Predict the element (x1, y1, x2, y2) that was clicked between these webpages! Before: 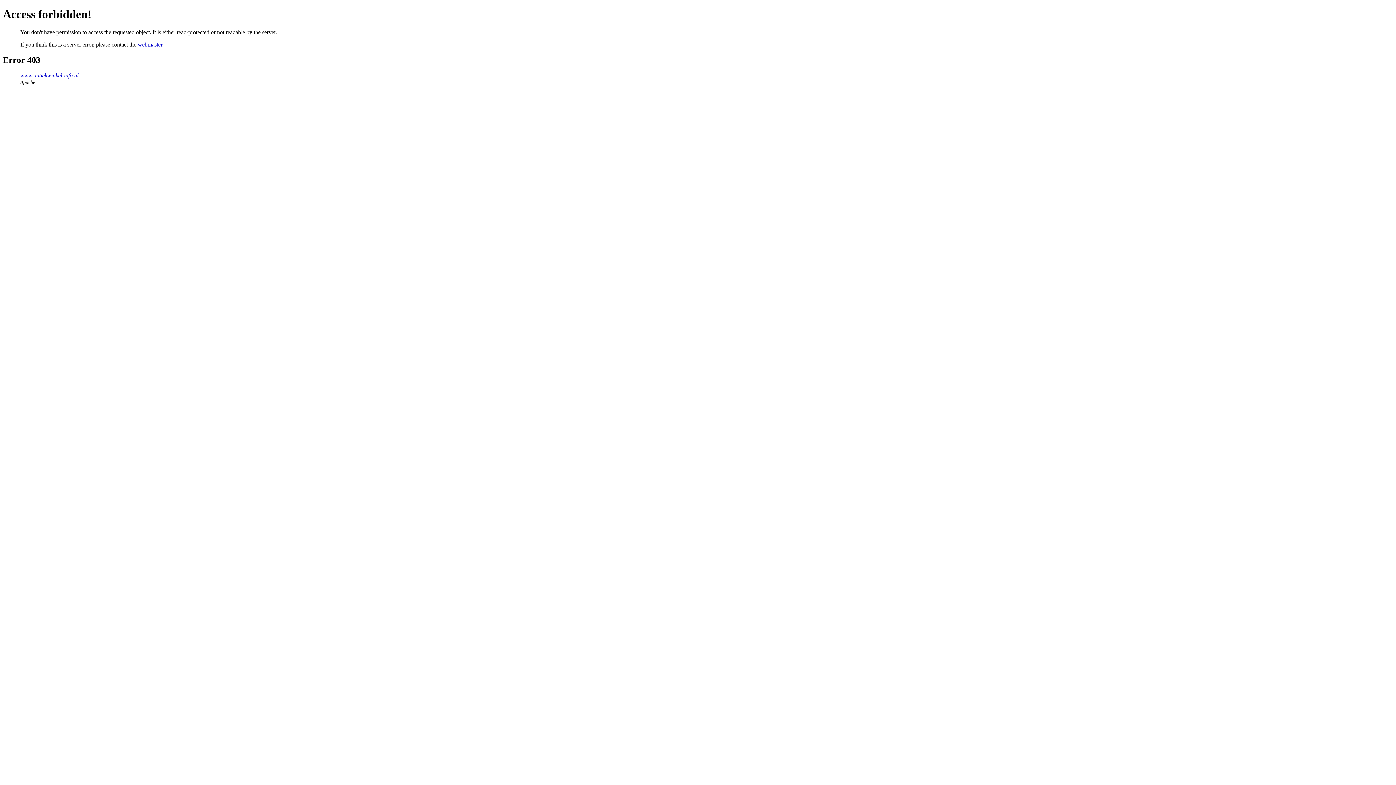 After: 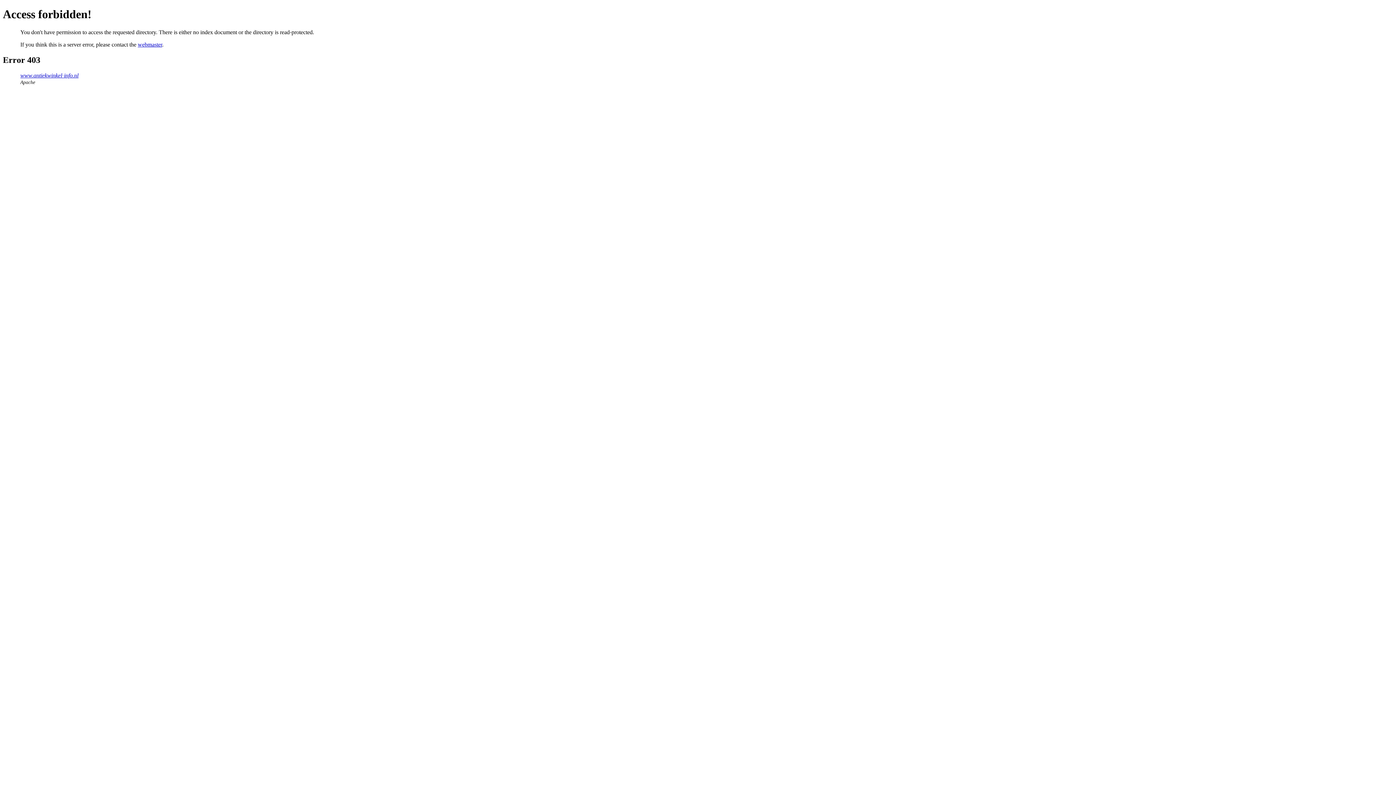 Action: bbox: (20, 72, 78, 78) label: www.antiekwinkel-info.nl